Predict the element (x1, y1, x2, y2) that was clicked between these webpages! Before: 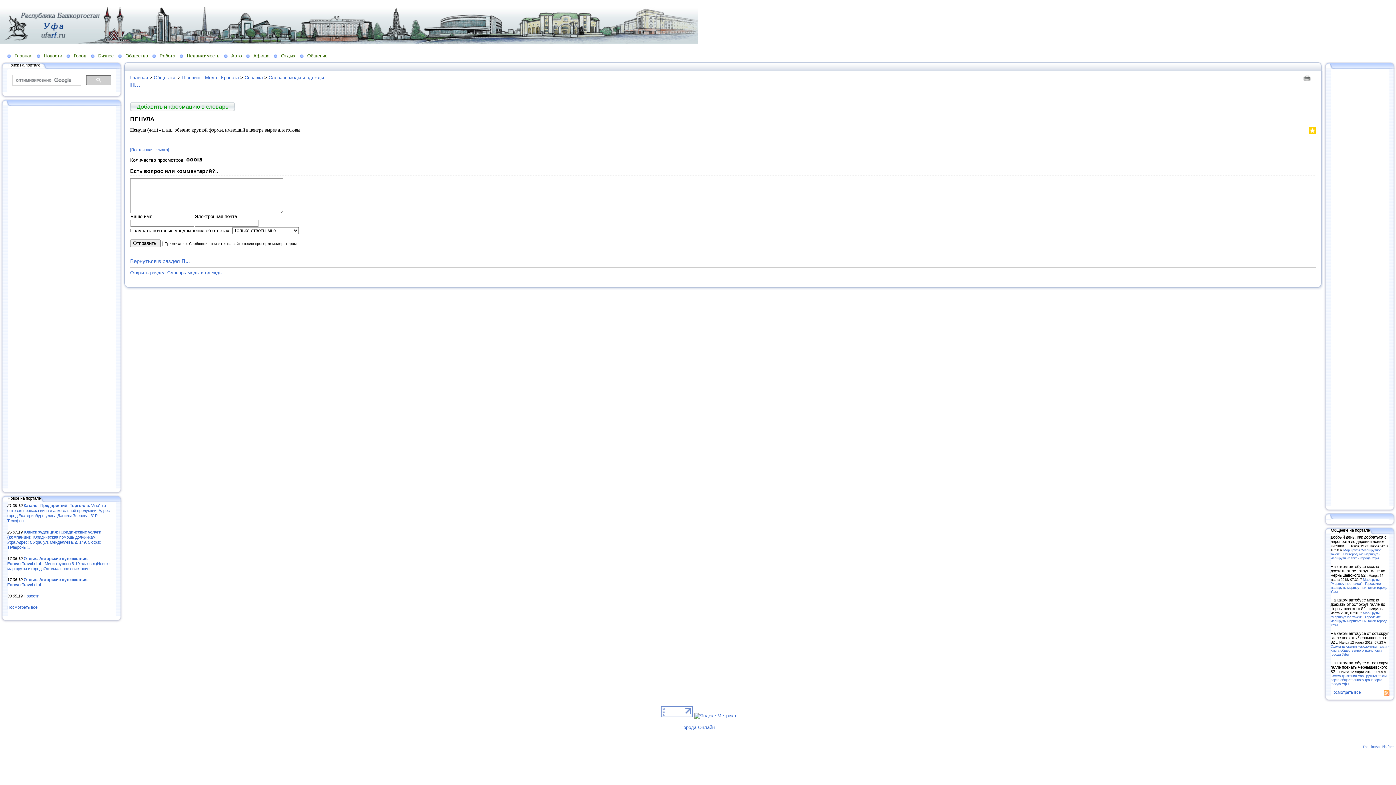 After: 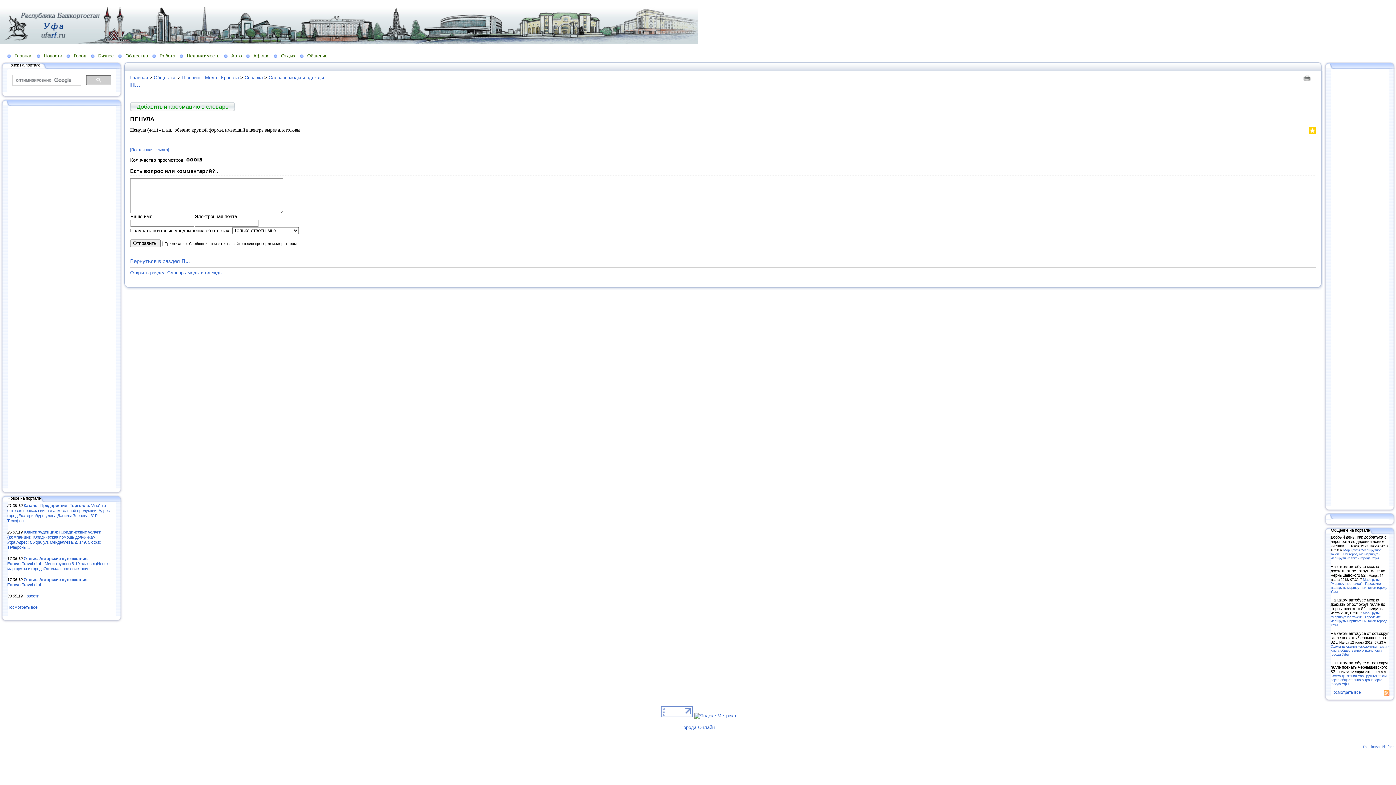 Action: bbox: (122, 283, 128, 287)